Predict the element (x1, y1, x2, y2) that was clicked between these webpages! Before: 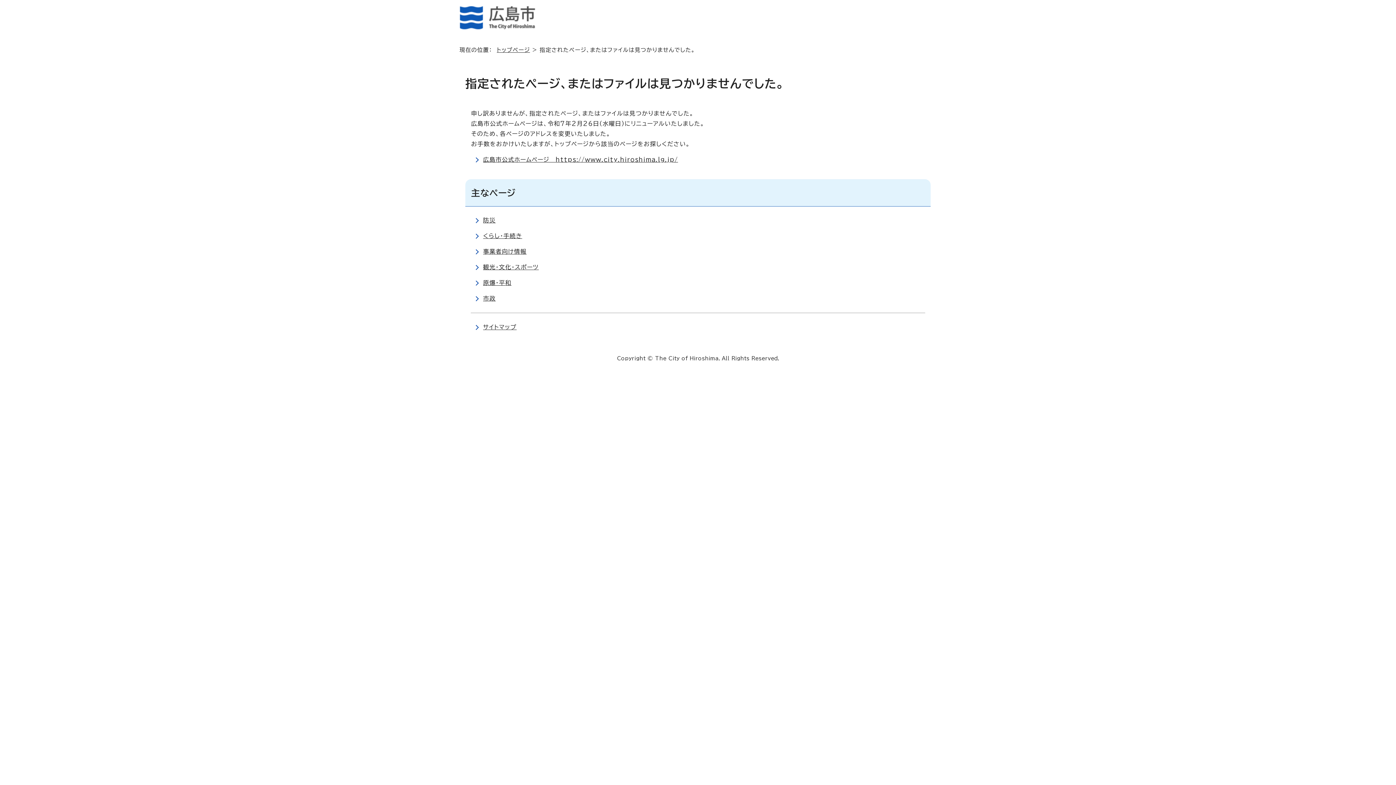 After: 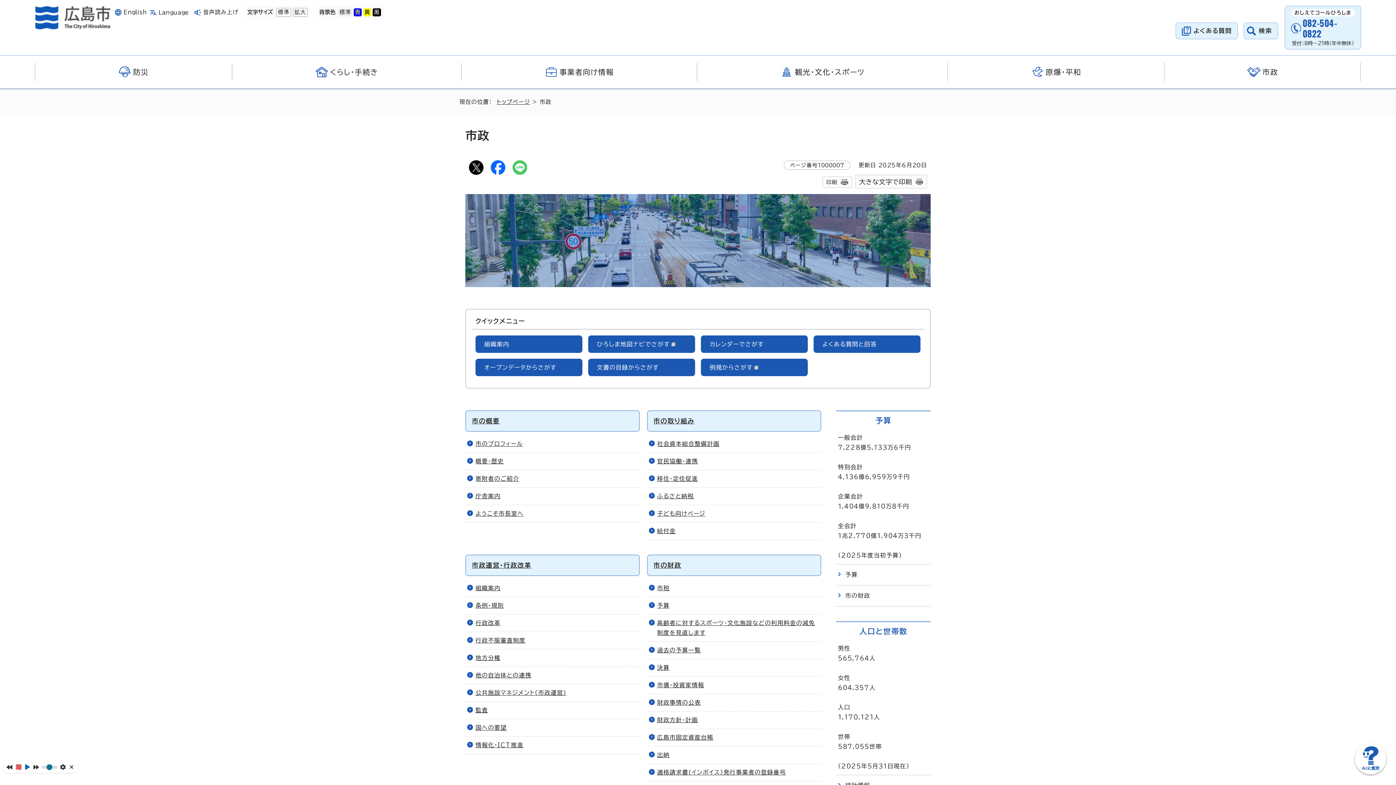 Action: bbox: (483, 295, 495, 301) label: 市政